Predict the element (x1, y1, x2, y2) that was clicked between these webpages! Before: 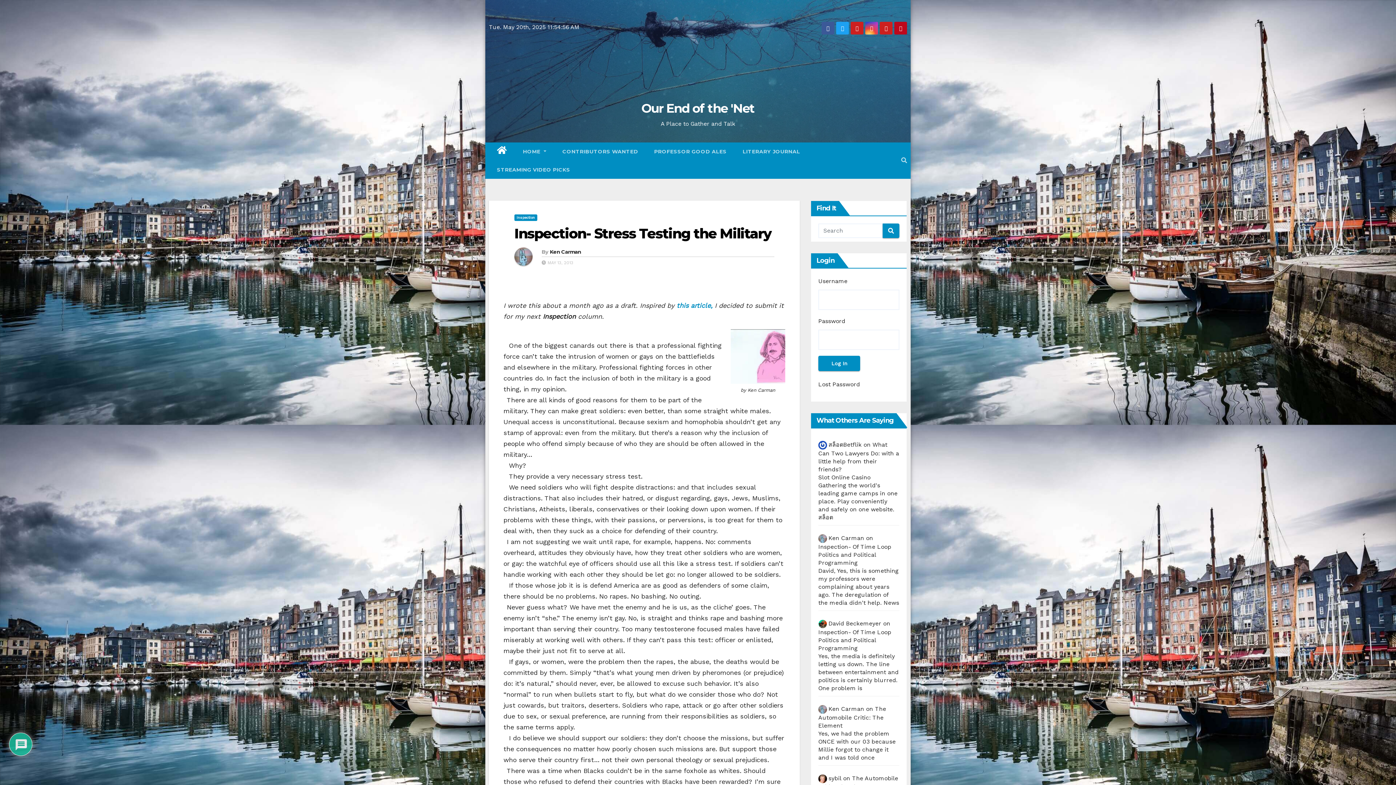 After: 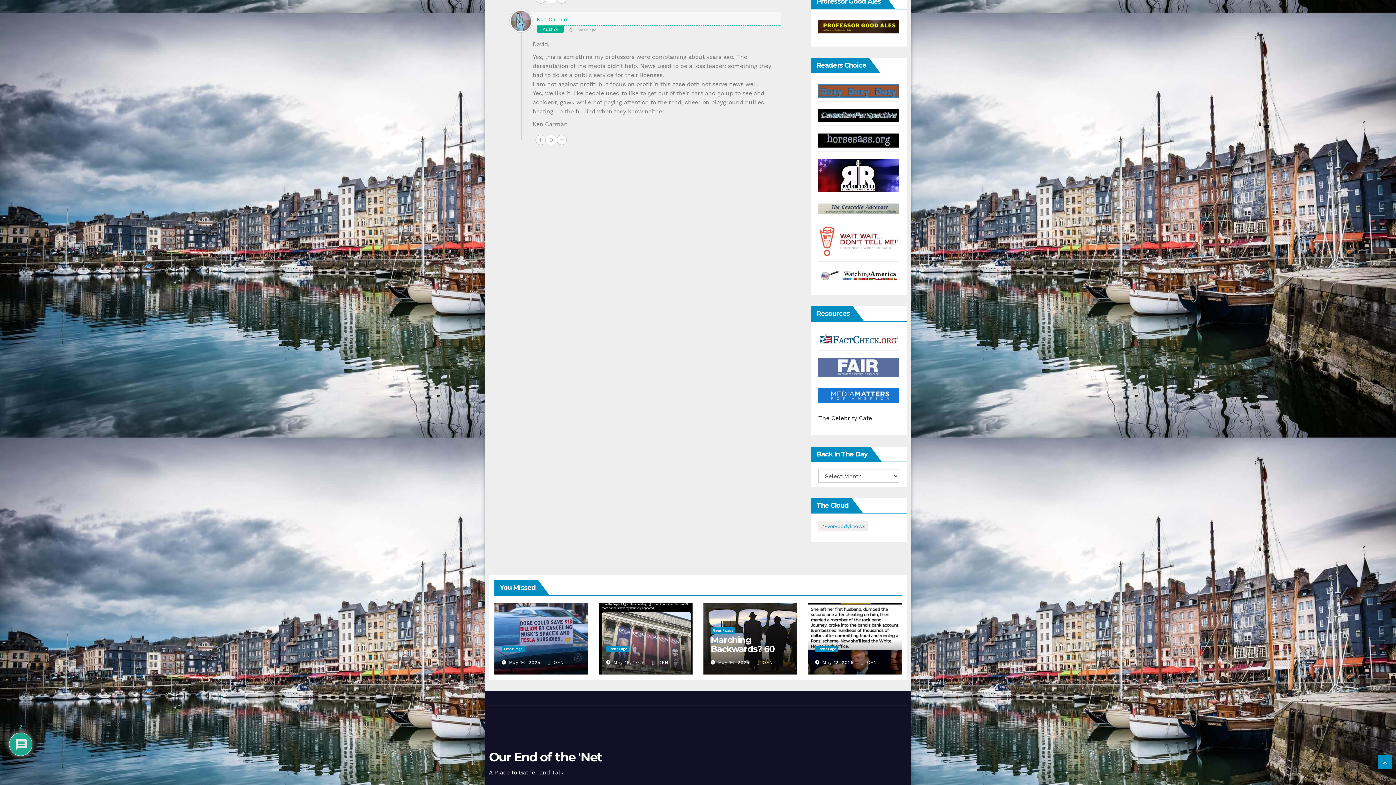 Action: bbox: (818, 543, 891, 566) label: Inspection- Of Time Loop Politics and Political Programming